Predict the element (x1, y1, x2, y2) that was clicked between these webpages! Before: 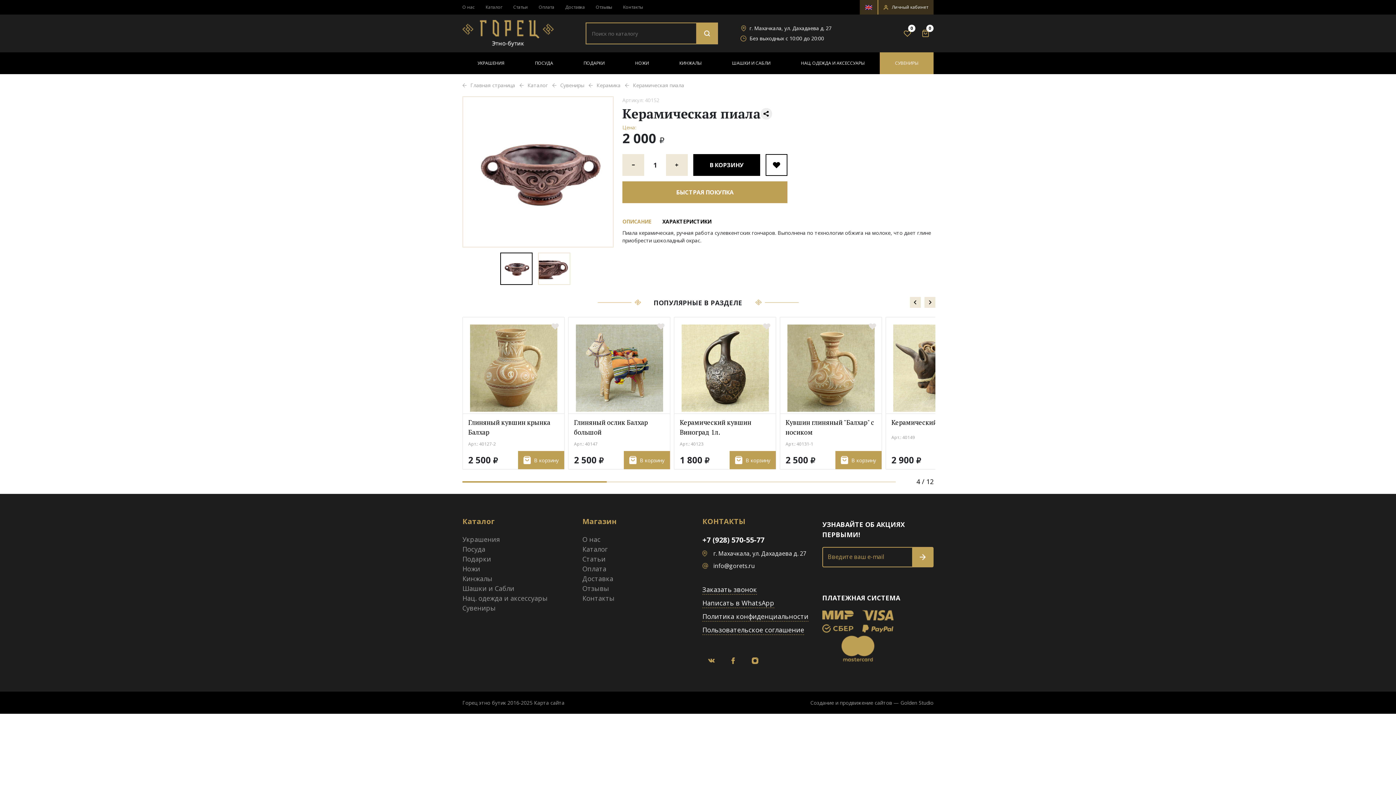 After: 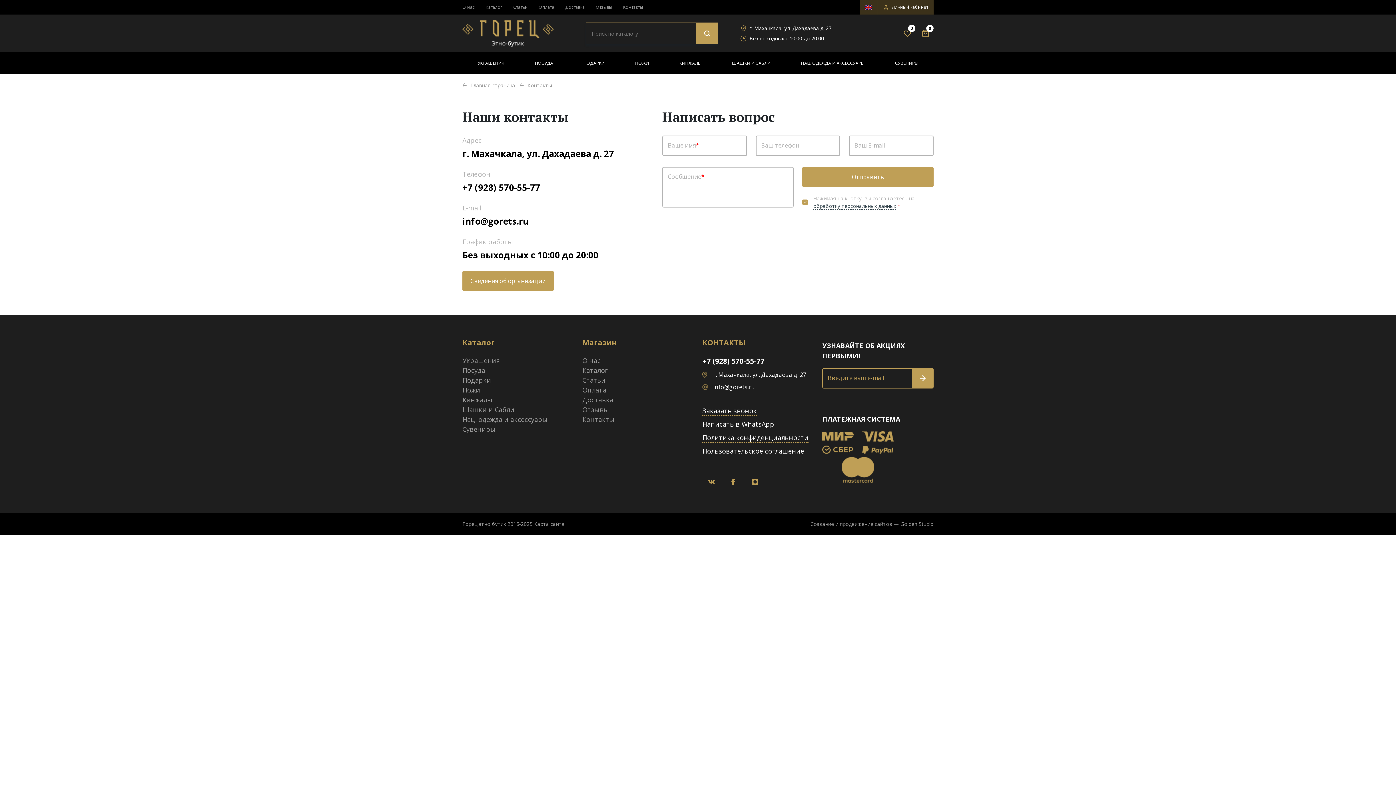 Action: bbox: (623, 4, 643, 10) label: Контакты